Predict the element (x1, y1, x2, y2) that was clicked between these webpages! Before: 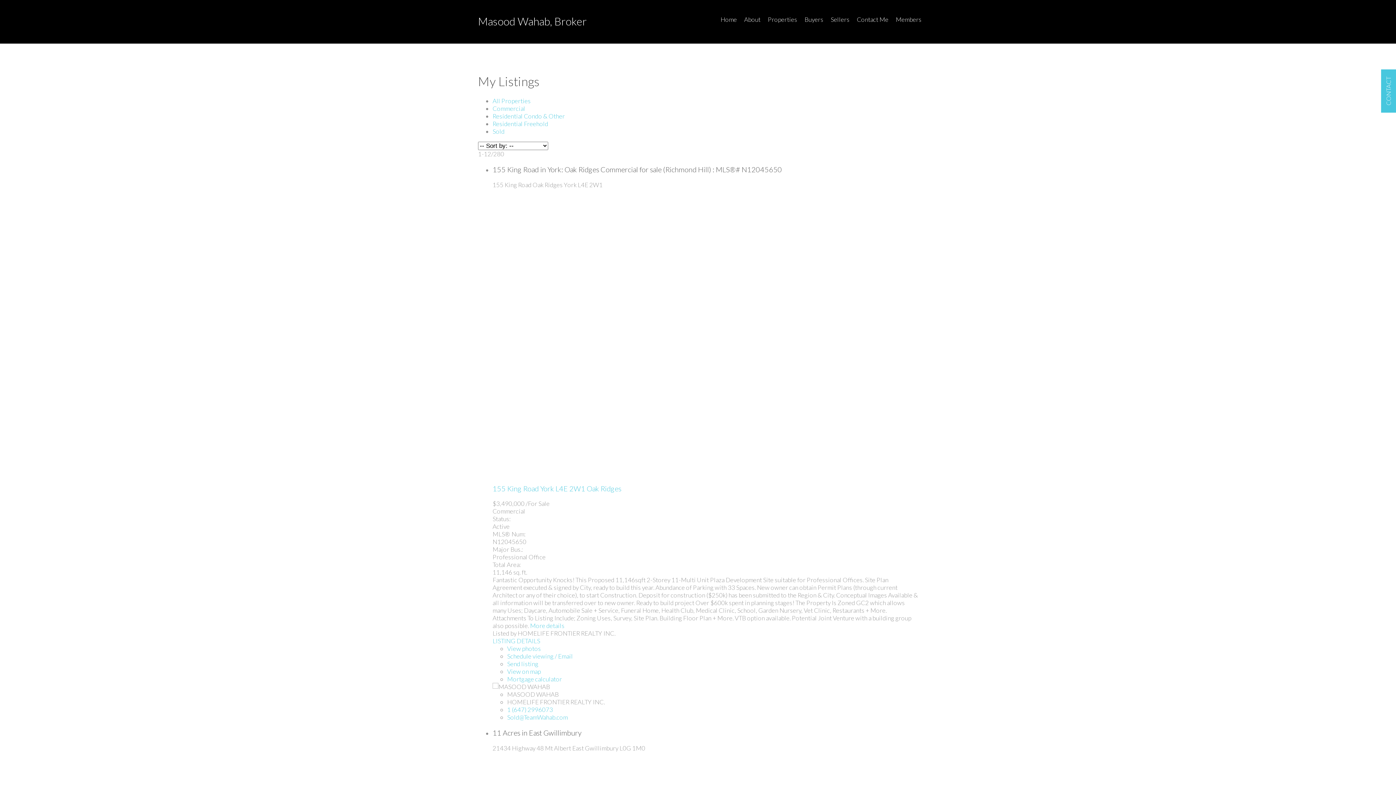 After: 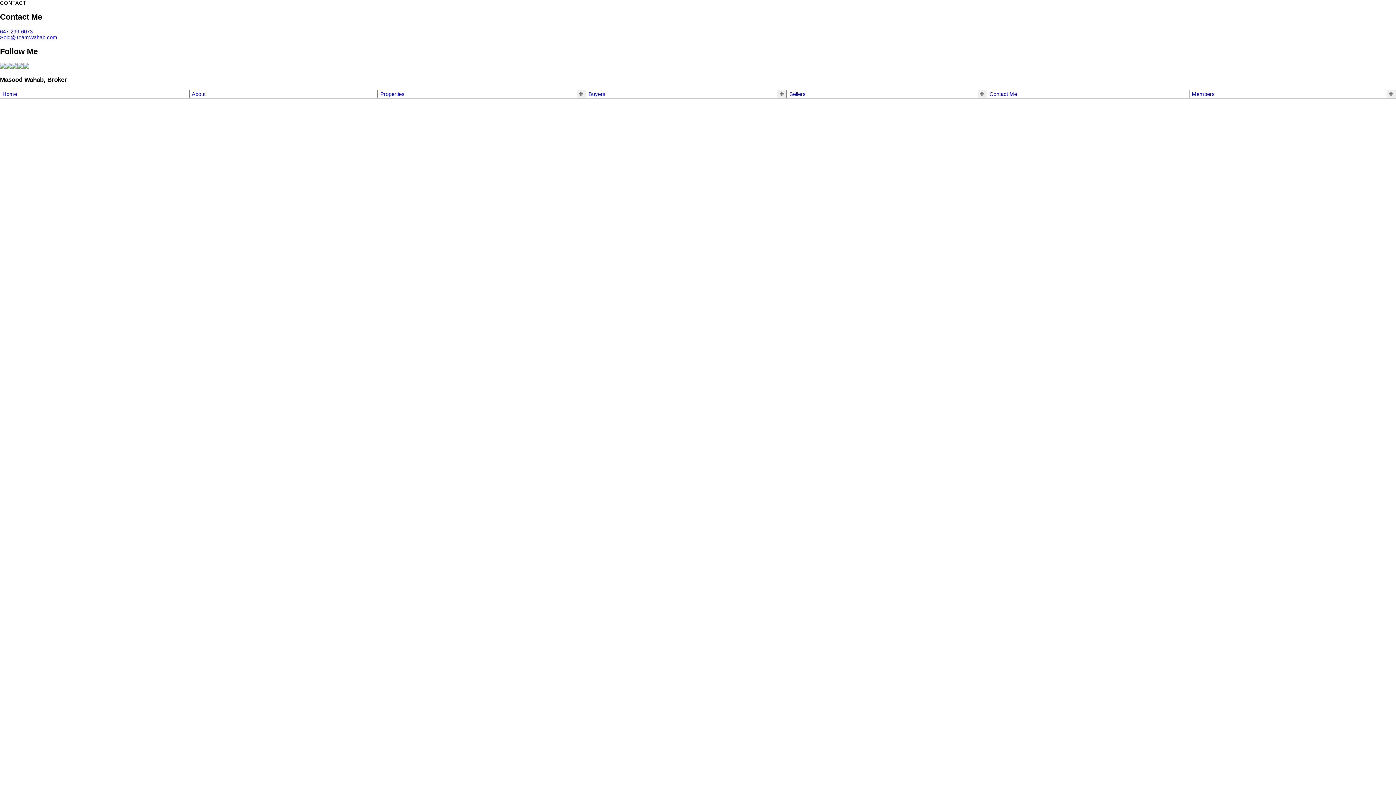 Action: label: Commercial bbox: (492, 104, 525, 112)